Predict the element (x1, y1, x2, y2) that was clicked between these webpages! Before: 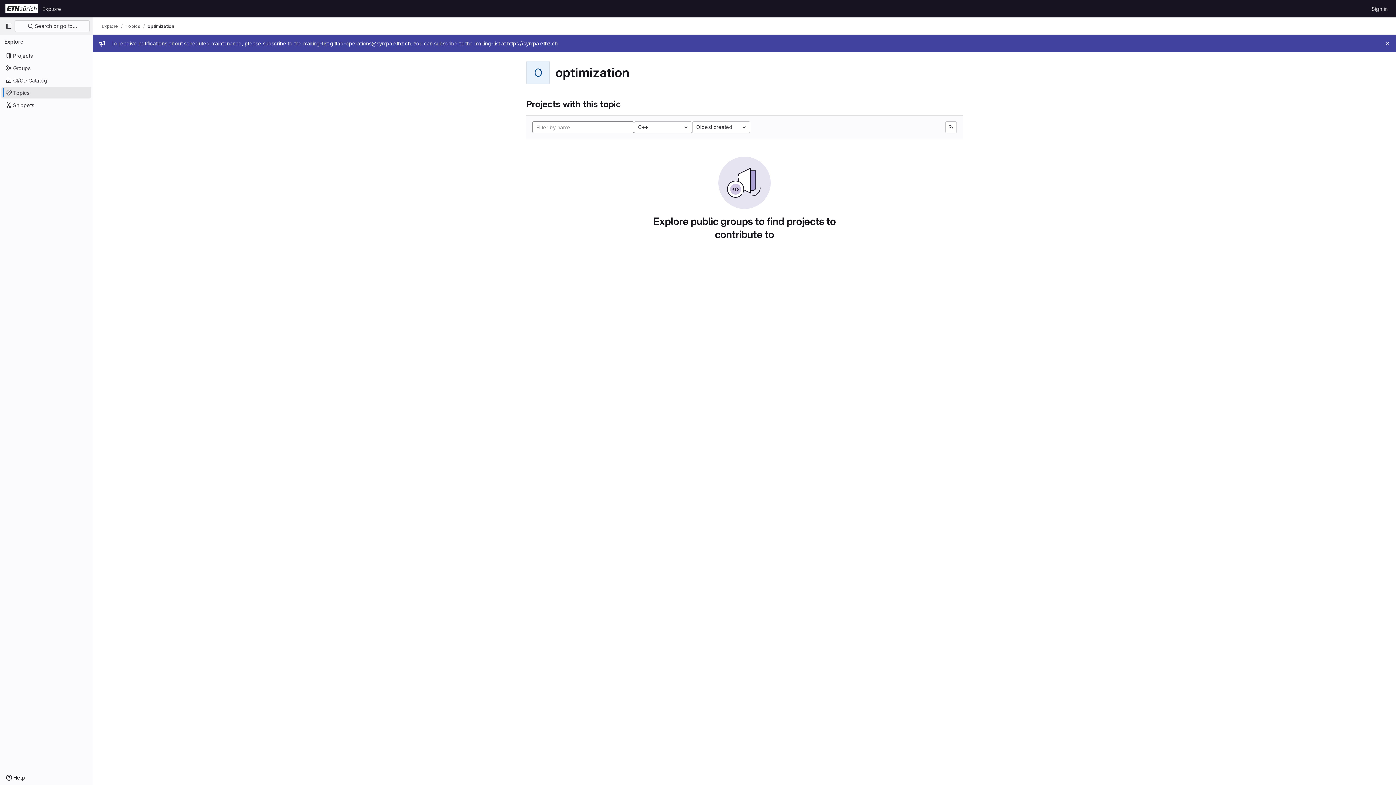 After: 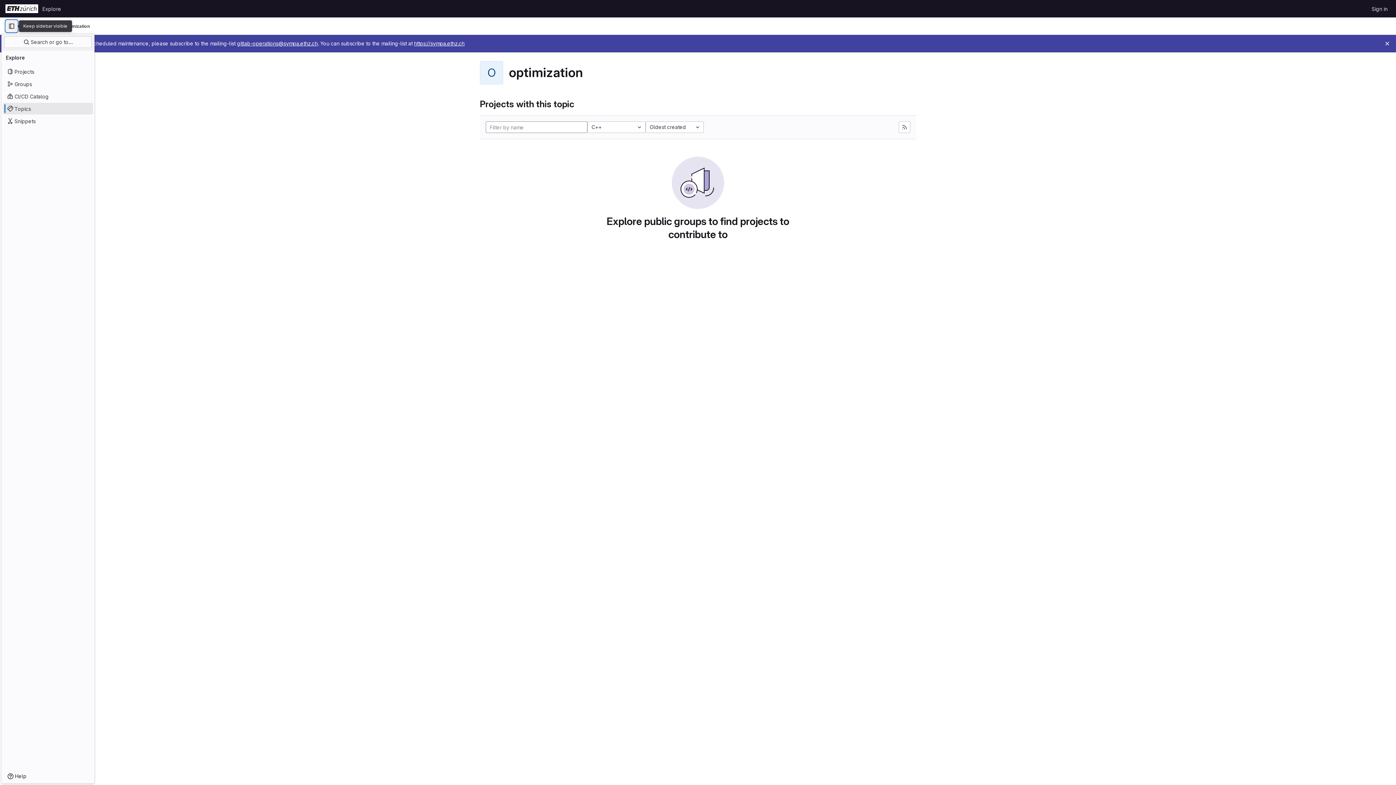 Action: bbox: (2, 20, 14, 32) label: Primary navigation sidebar